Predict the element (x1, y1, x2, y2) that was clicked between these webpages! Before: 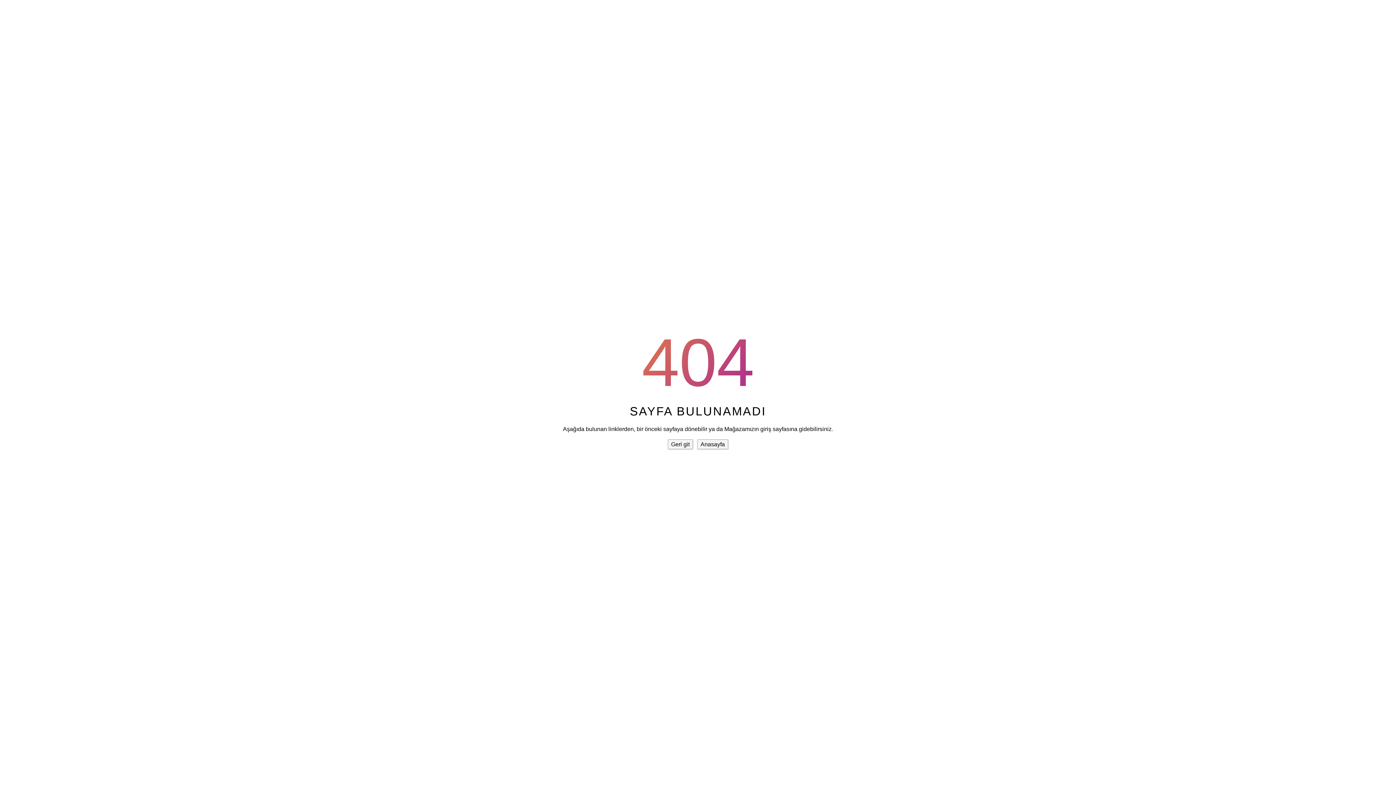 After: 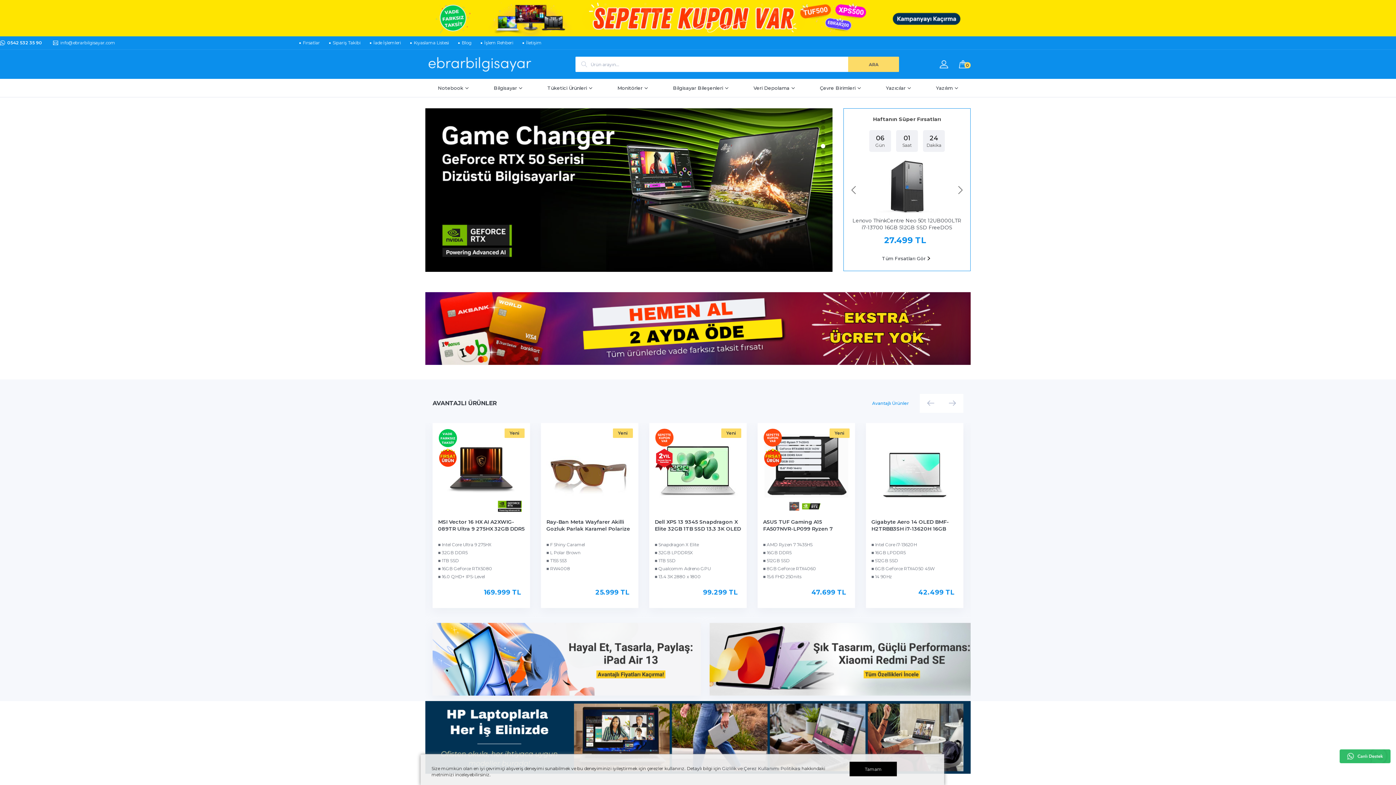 Action: bbox: (697, 439, 728, 449) label: Anasayfa